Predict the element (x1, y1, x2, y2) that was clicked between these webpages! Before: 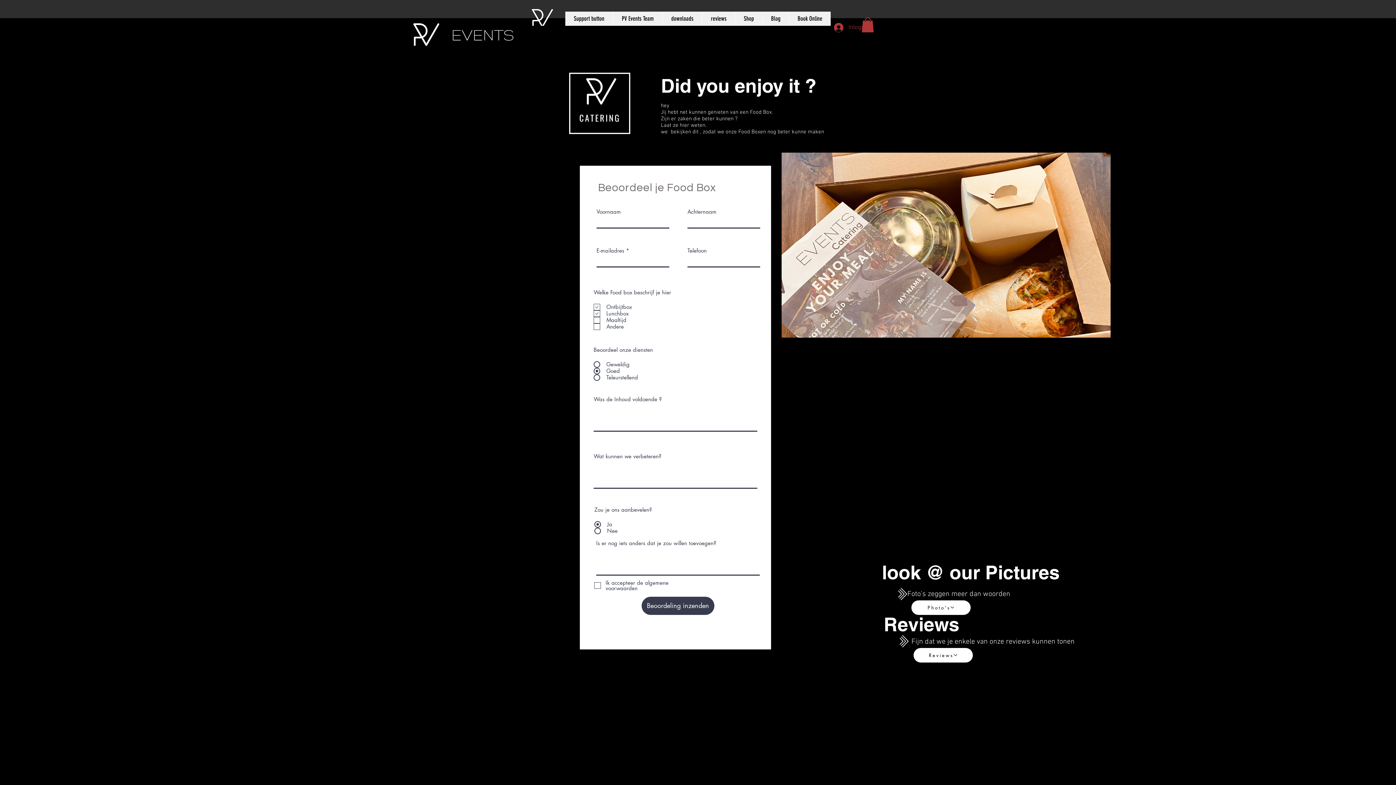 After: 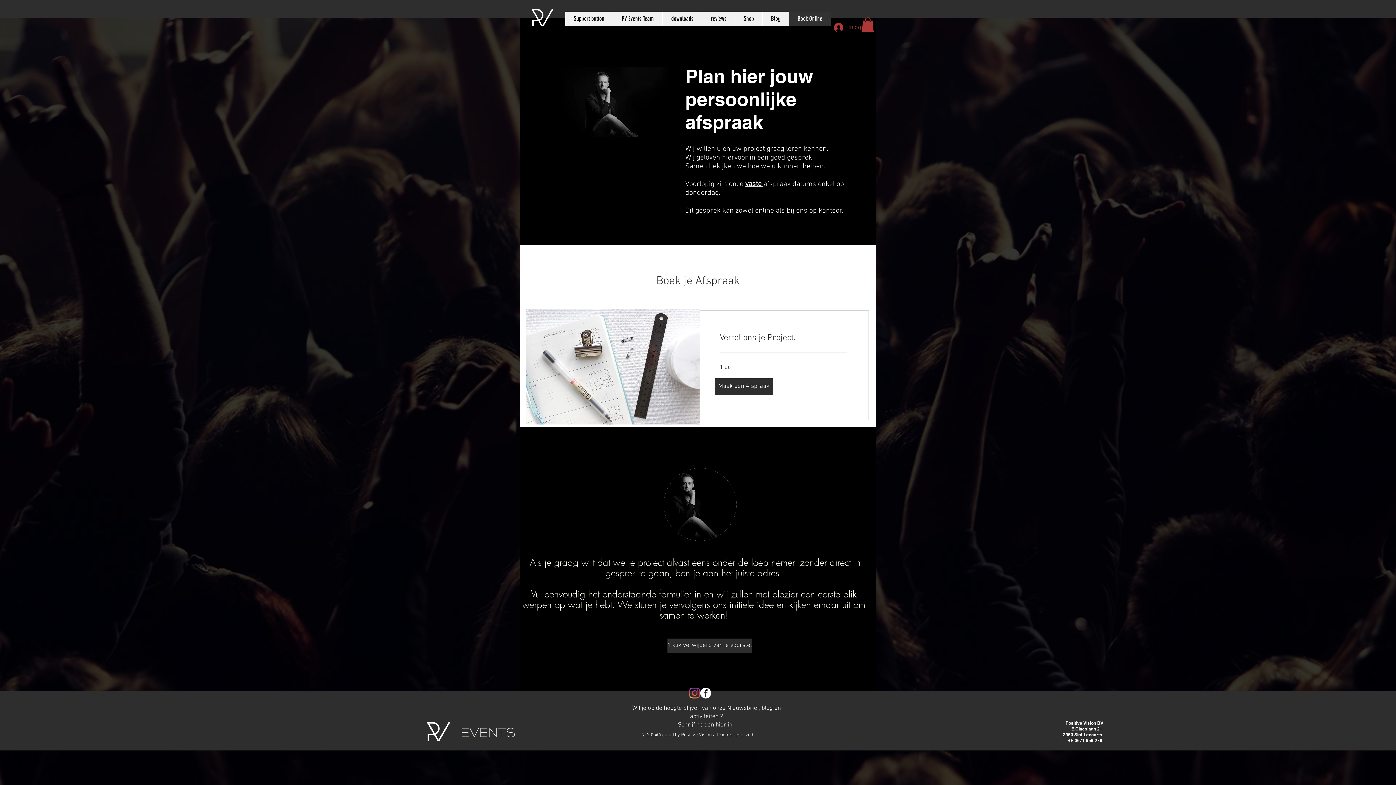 Action: bbox: (789, 11, 830, 25) label: Book Online